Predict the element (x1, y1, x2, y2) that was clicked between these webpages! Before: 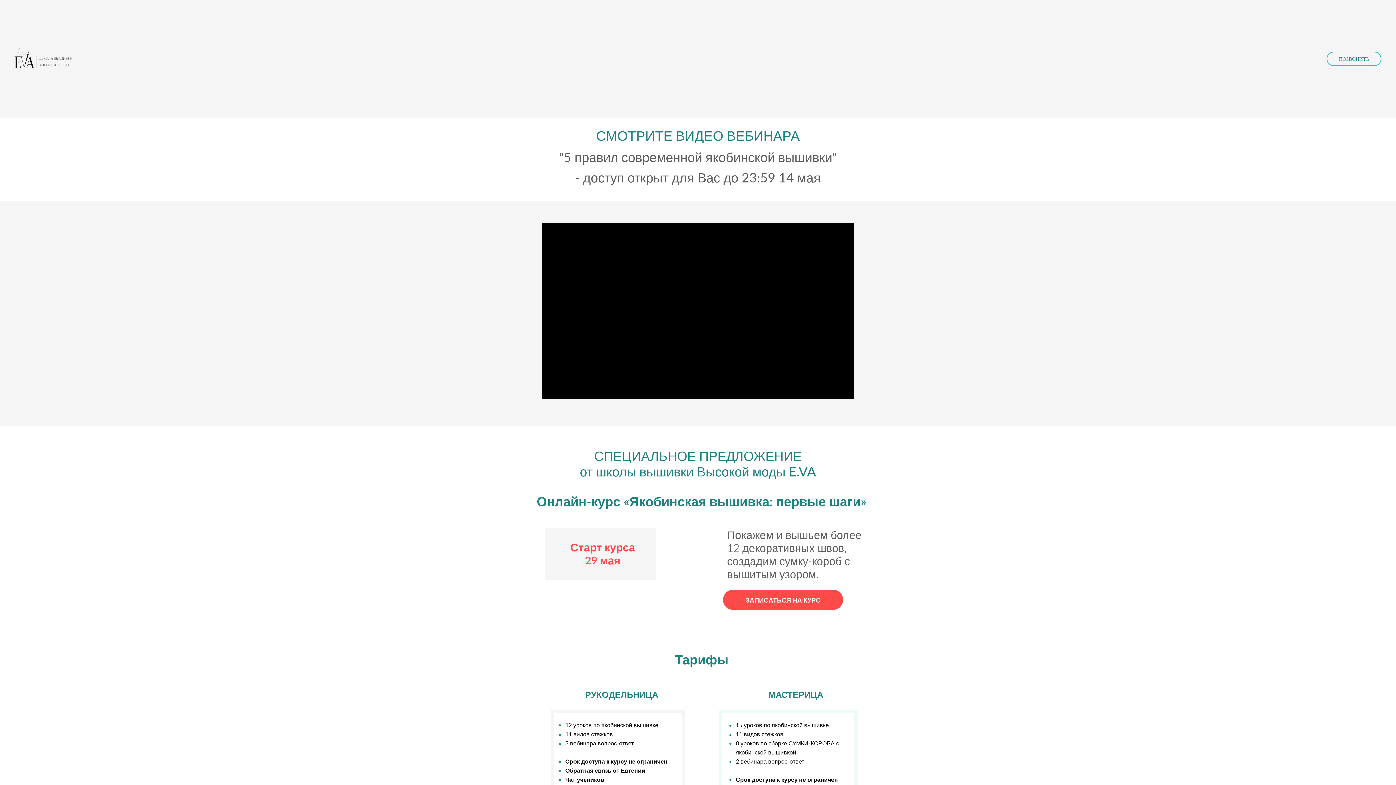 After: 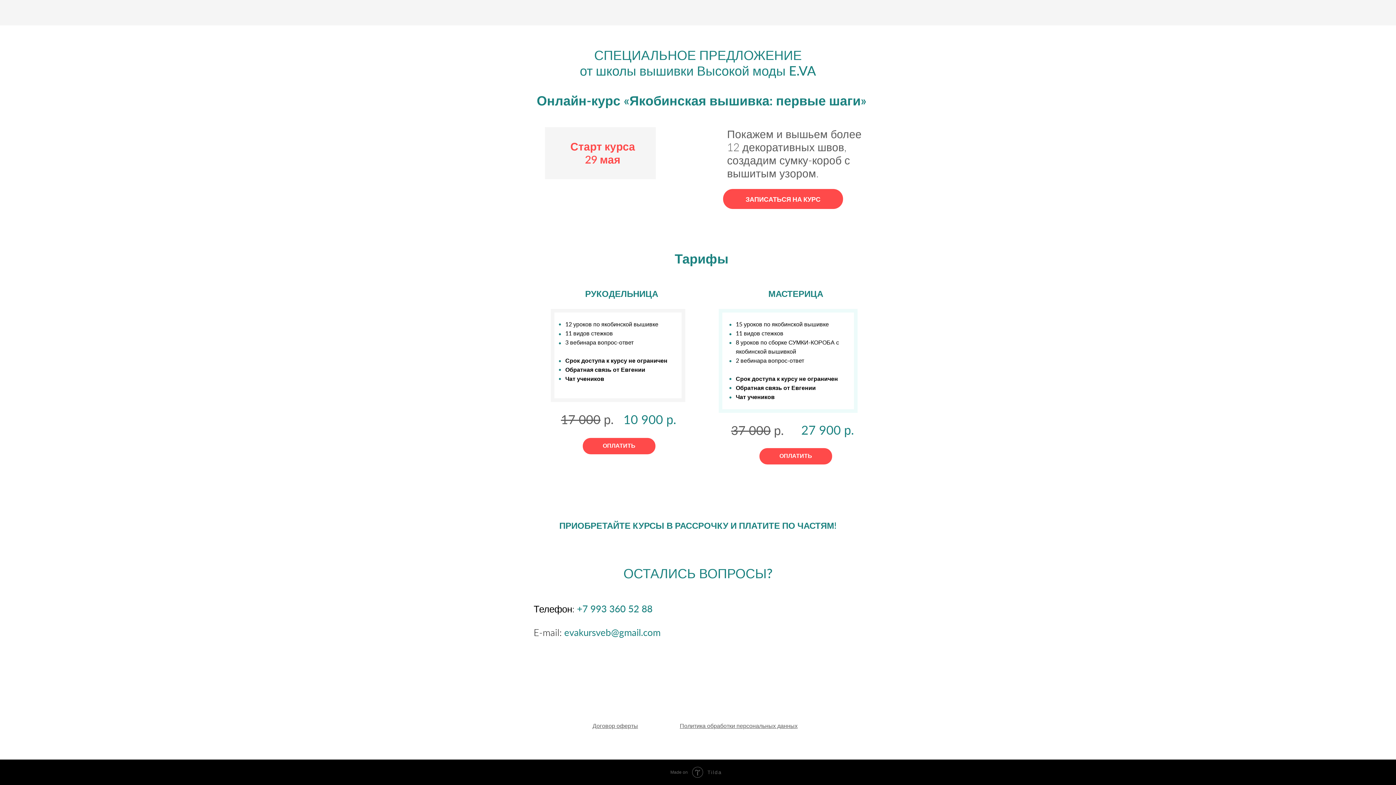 Action: bbox: (723, 590, 843, 610) label: ЗАПИСАТЬСЯ НА КУРС